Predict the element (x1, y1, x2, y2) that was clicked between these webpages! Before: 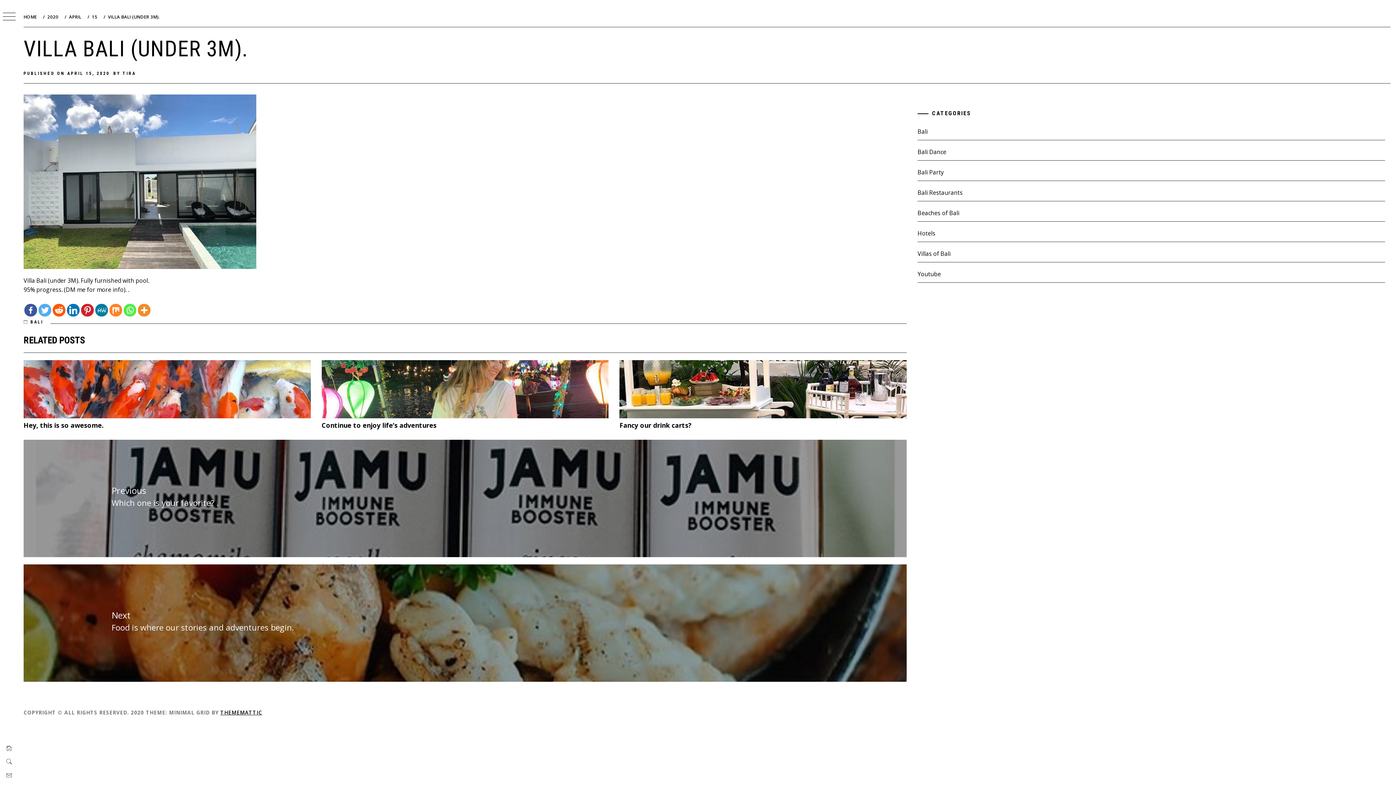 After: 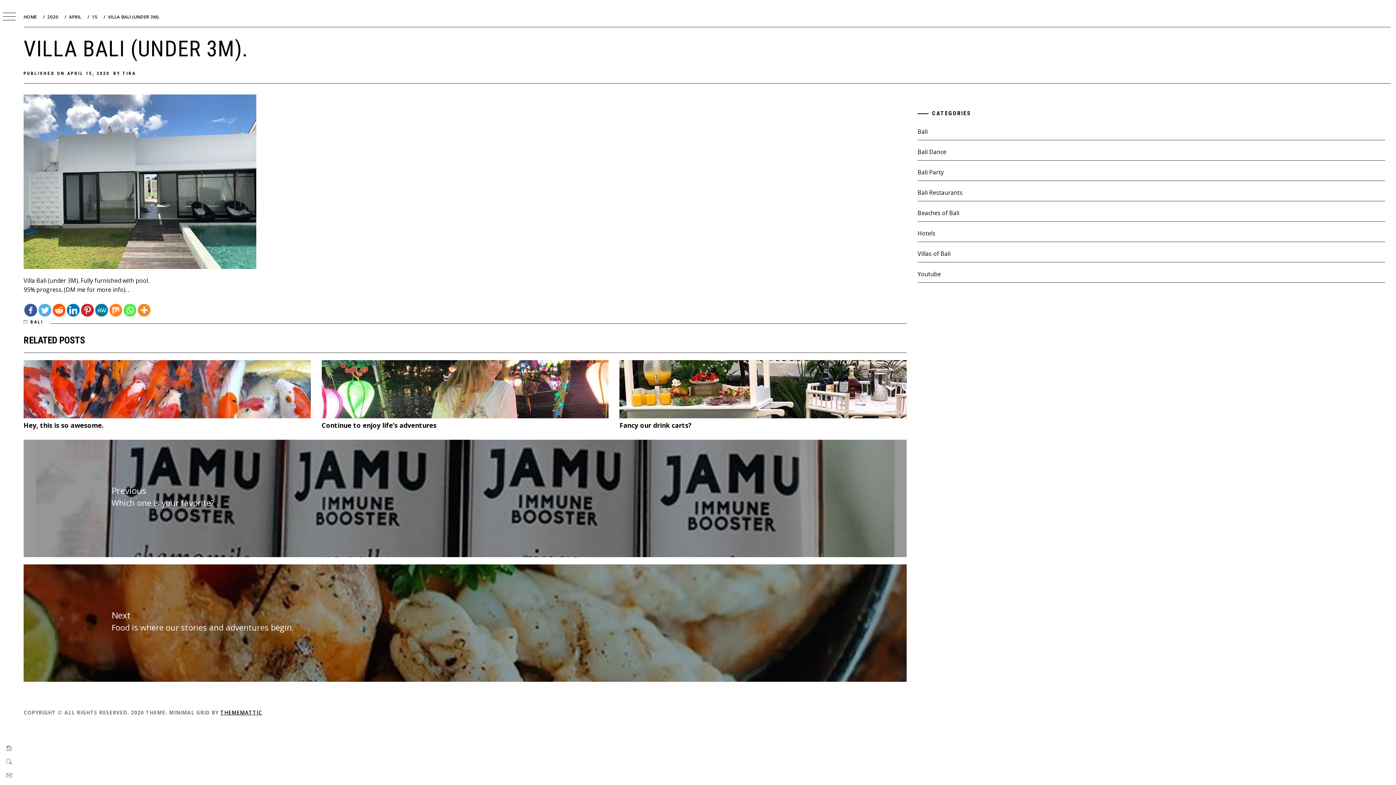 Action: label: Linkedin bbox: (66, 304, 79, 316)